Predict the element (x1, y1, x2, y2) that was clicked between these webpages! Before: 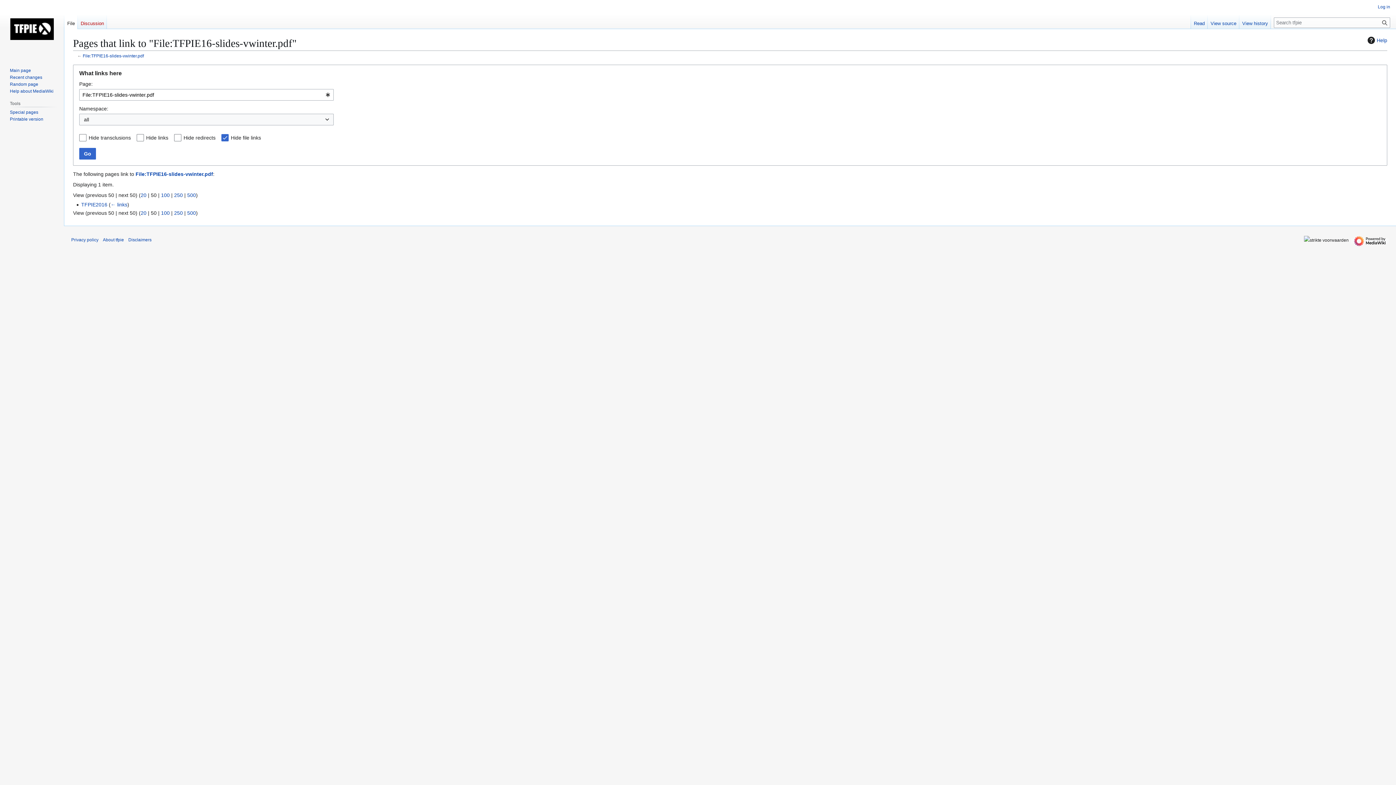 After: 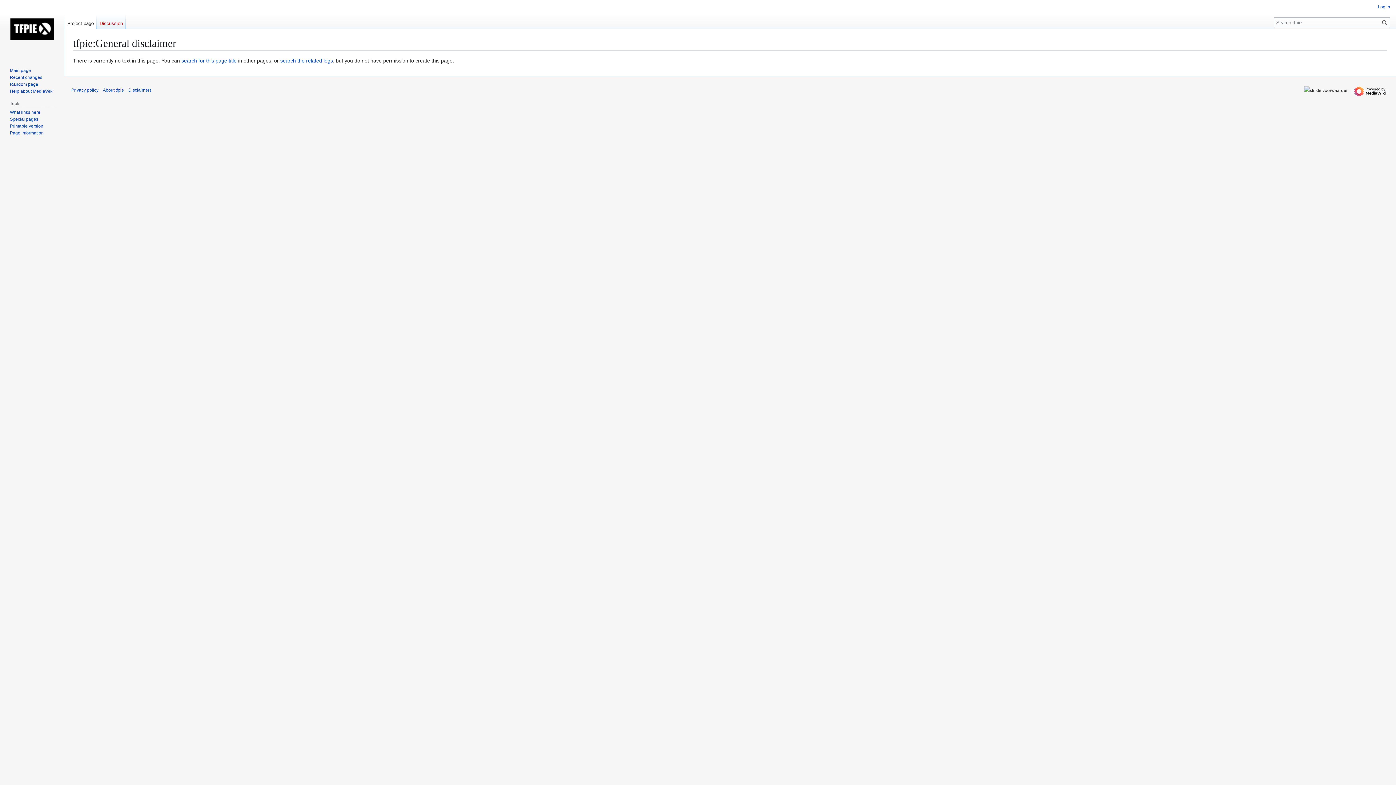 Action: label: Disclaimers bbox: (128, 237, 151, 242)